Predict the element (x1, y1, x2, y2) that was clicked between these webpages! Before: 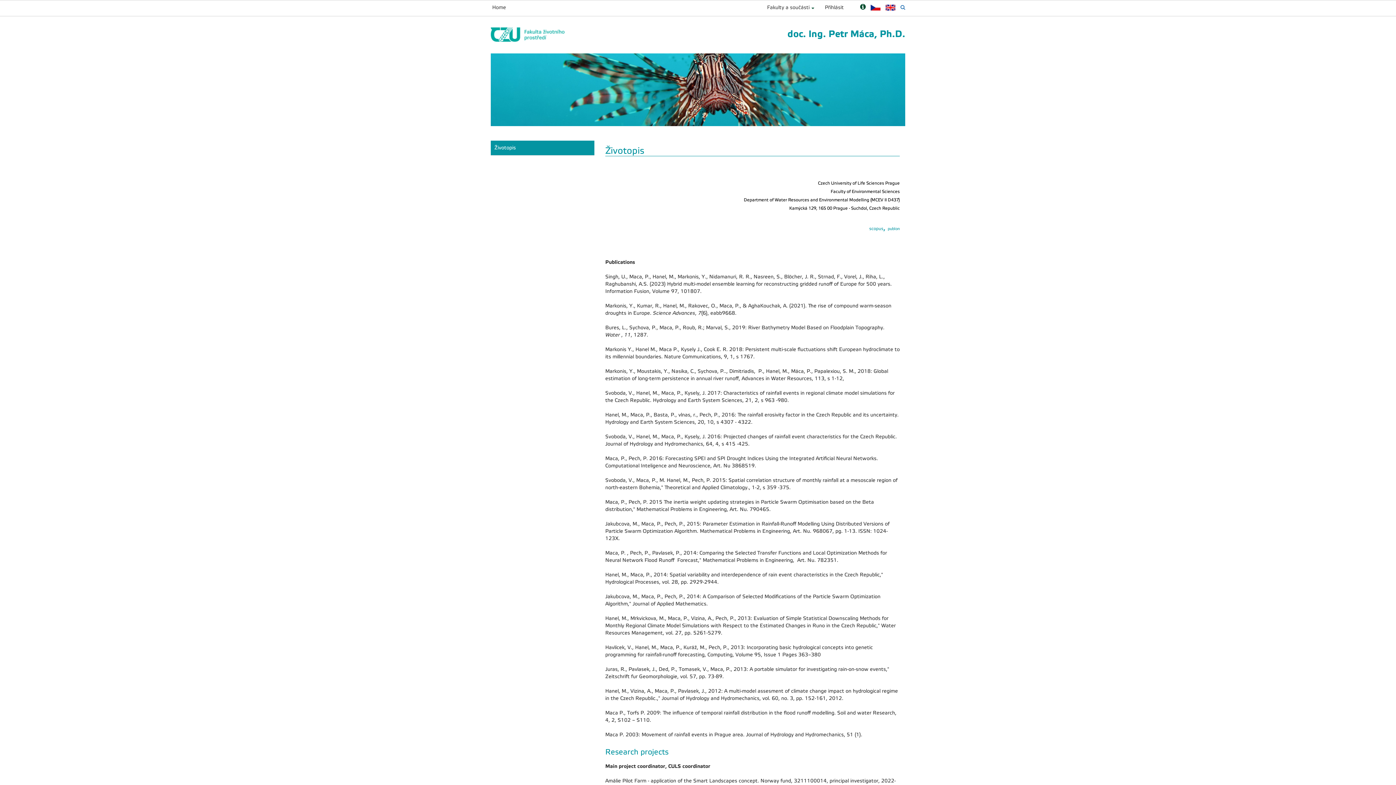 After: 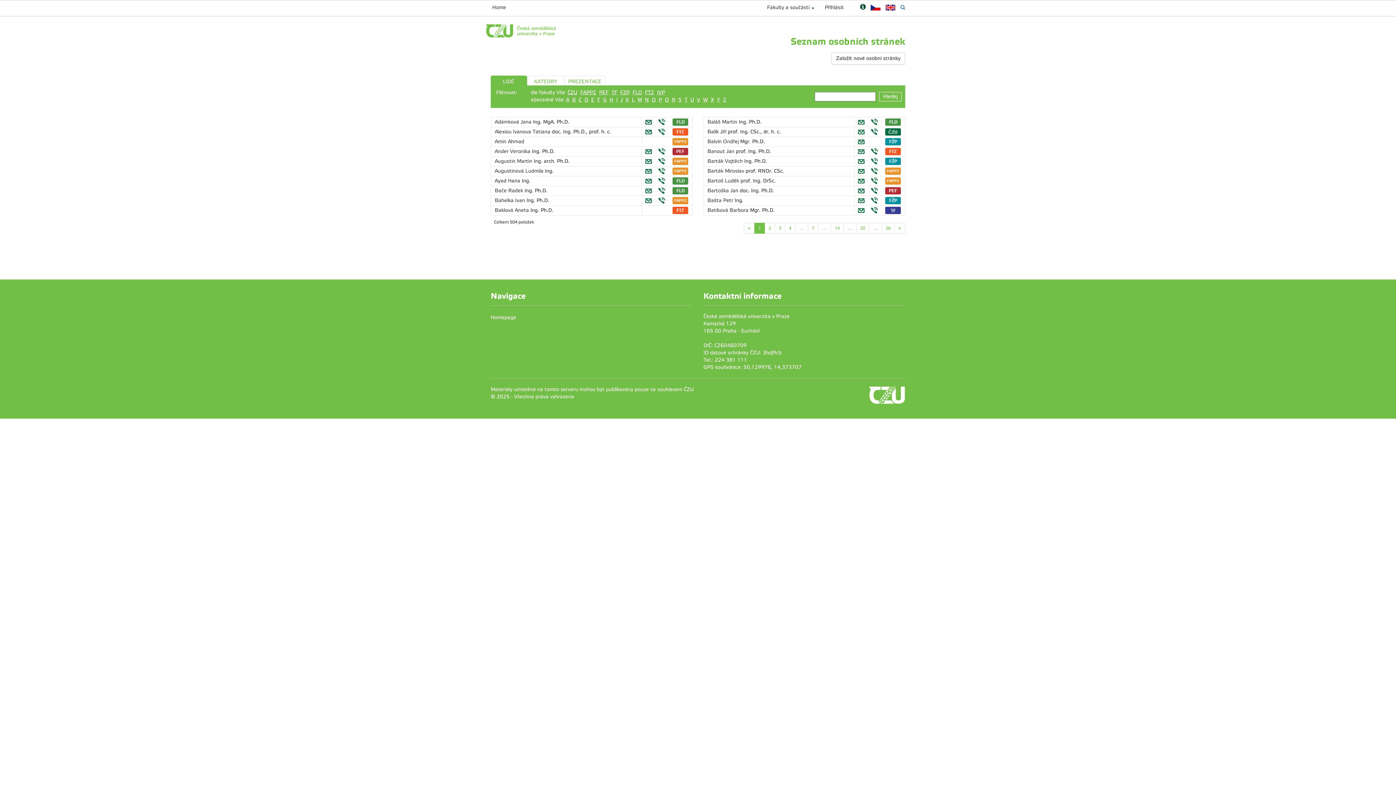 Action: label: Home bbox: (492, 4, 506, 10)